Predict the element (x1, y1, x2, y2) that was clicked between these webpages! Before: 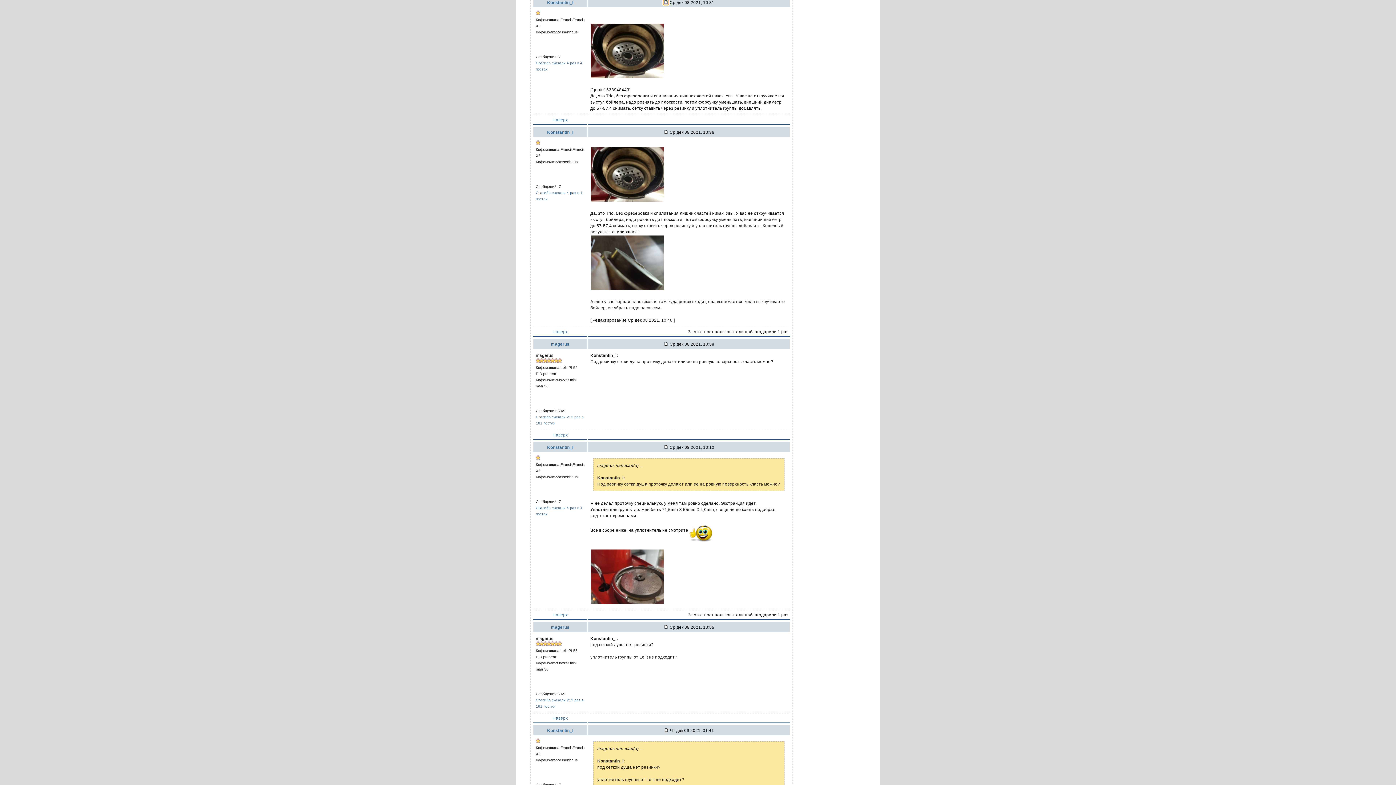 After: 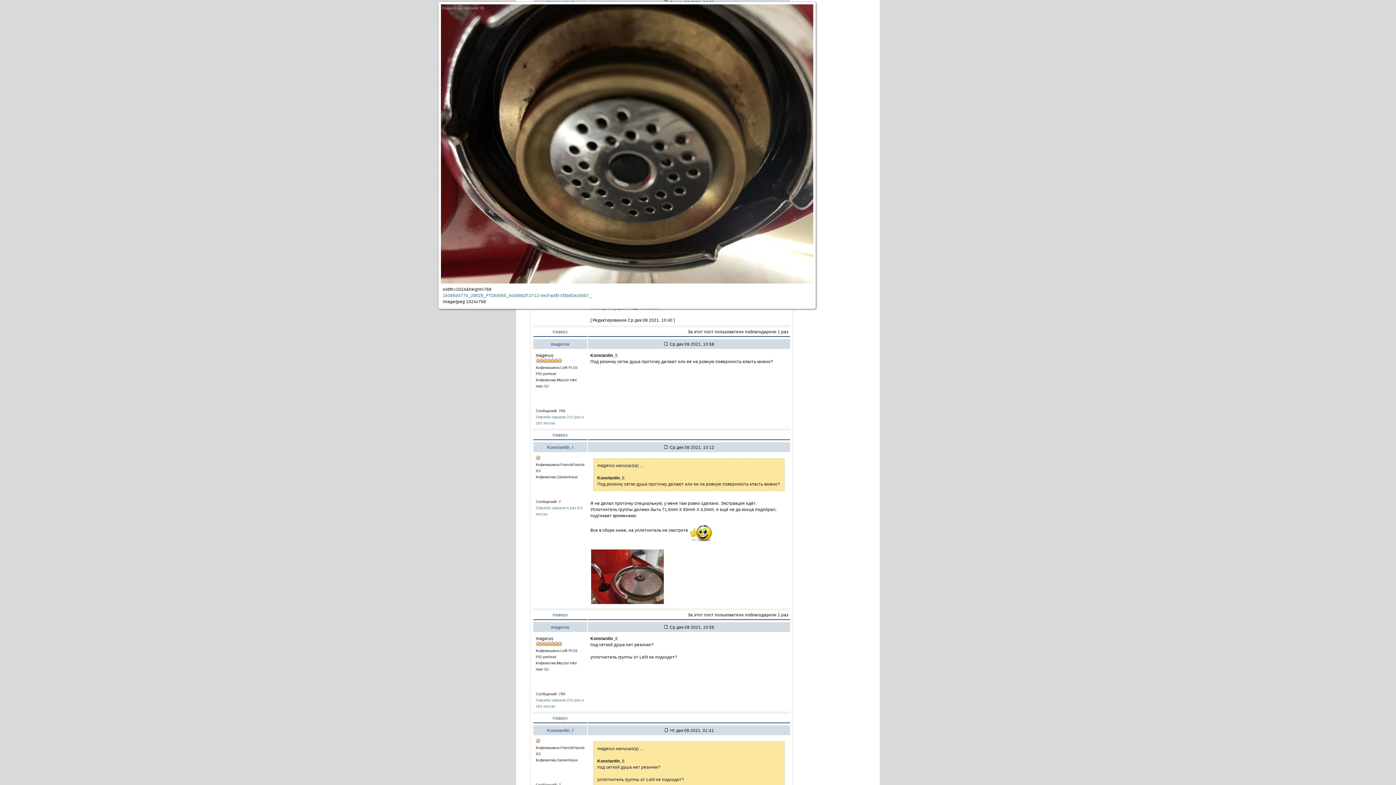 Action: bbox: (590, 74, 664, 79)